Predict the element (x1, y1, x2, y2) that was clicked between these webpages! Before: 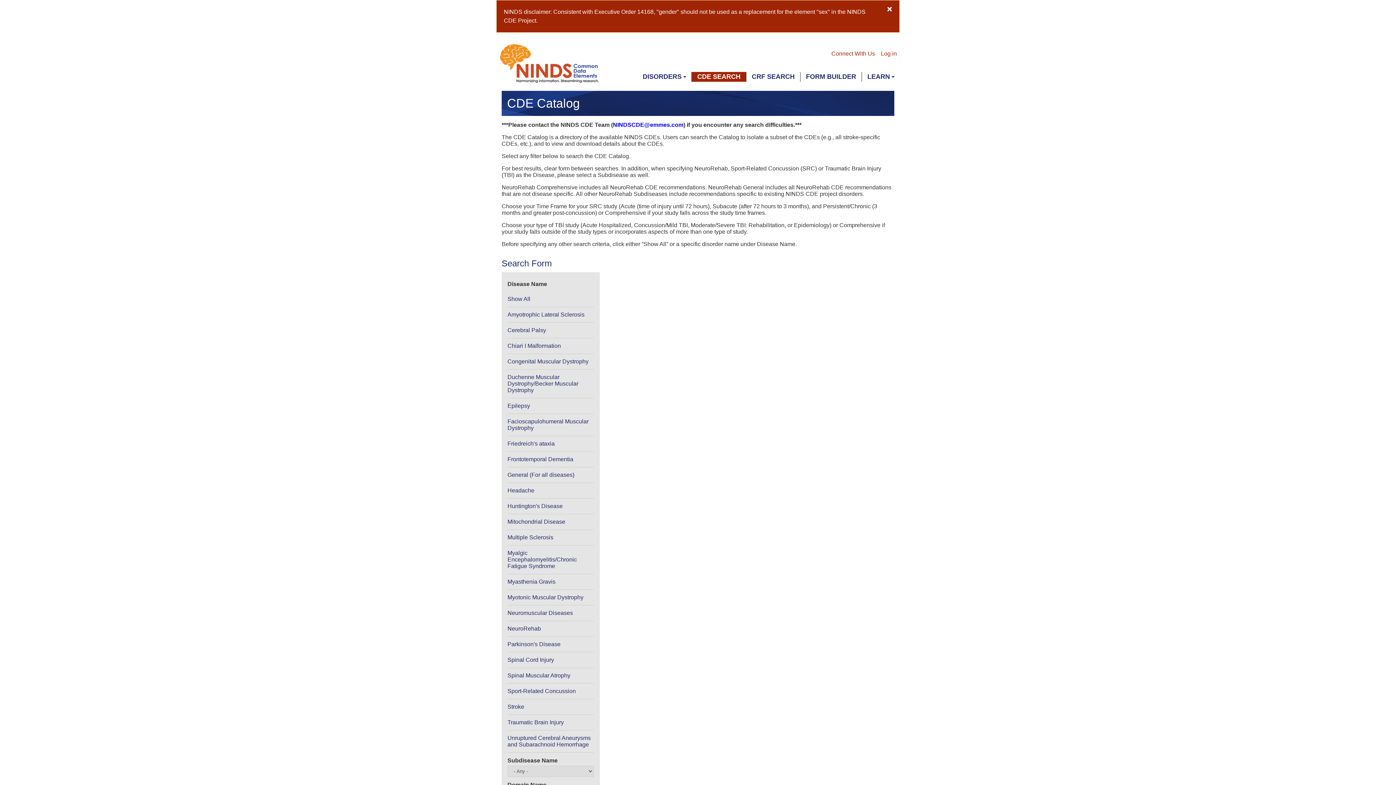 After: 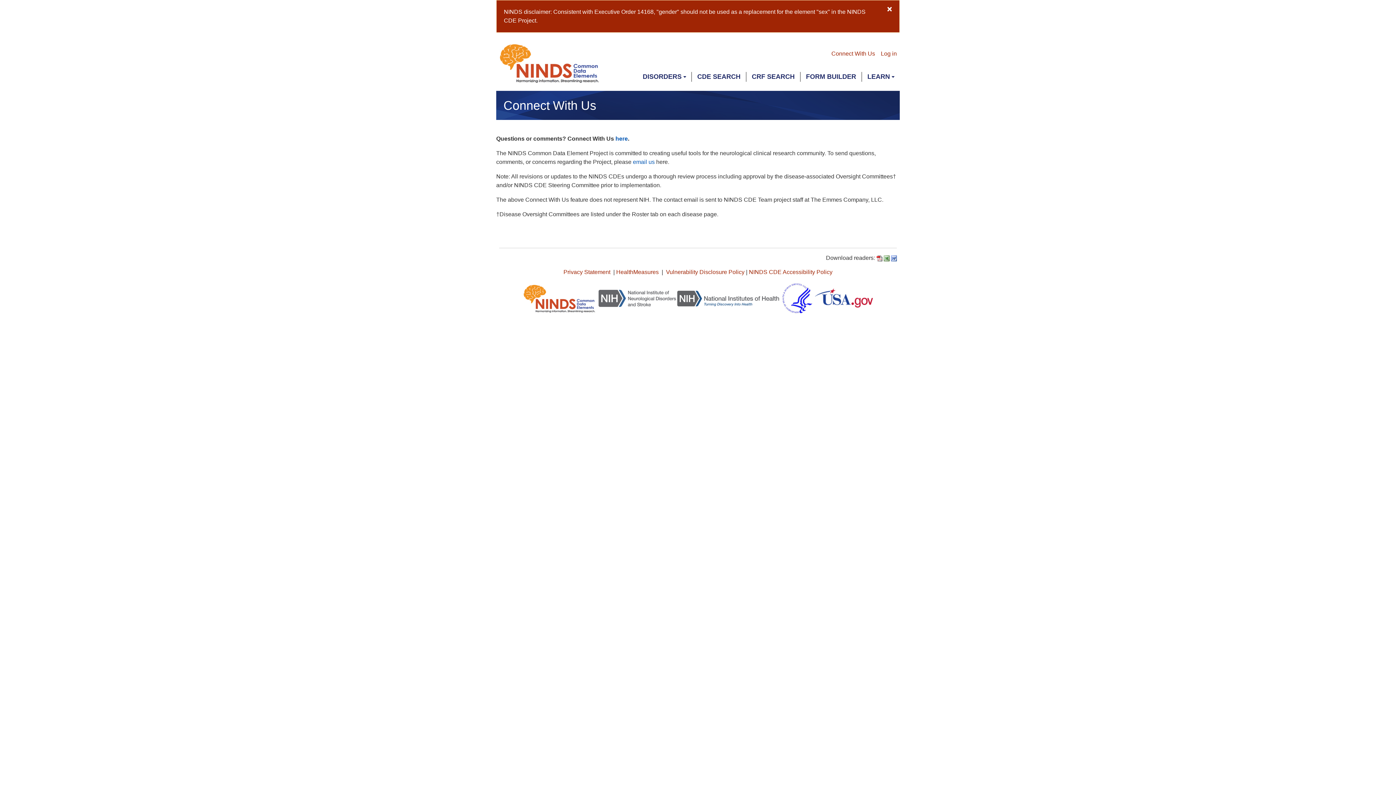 Action: bbox: (828, 46, 878, 61) label: Connect With Us